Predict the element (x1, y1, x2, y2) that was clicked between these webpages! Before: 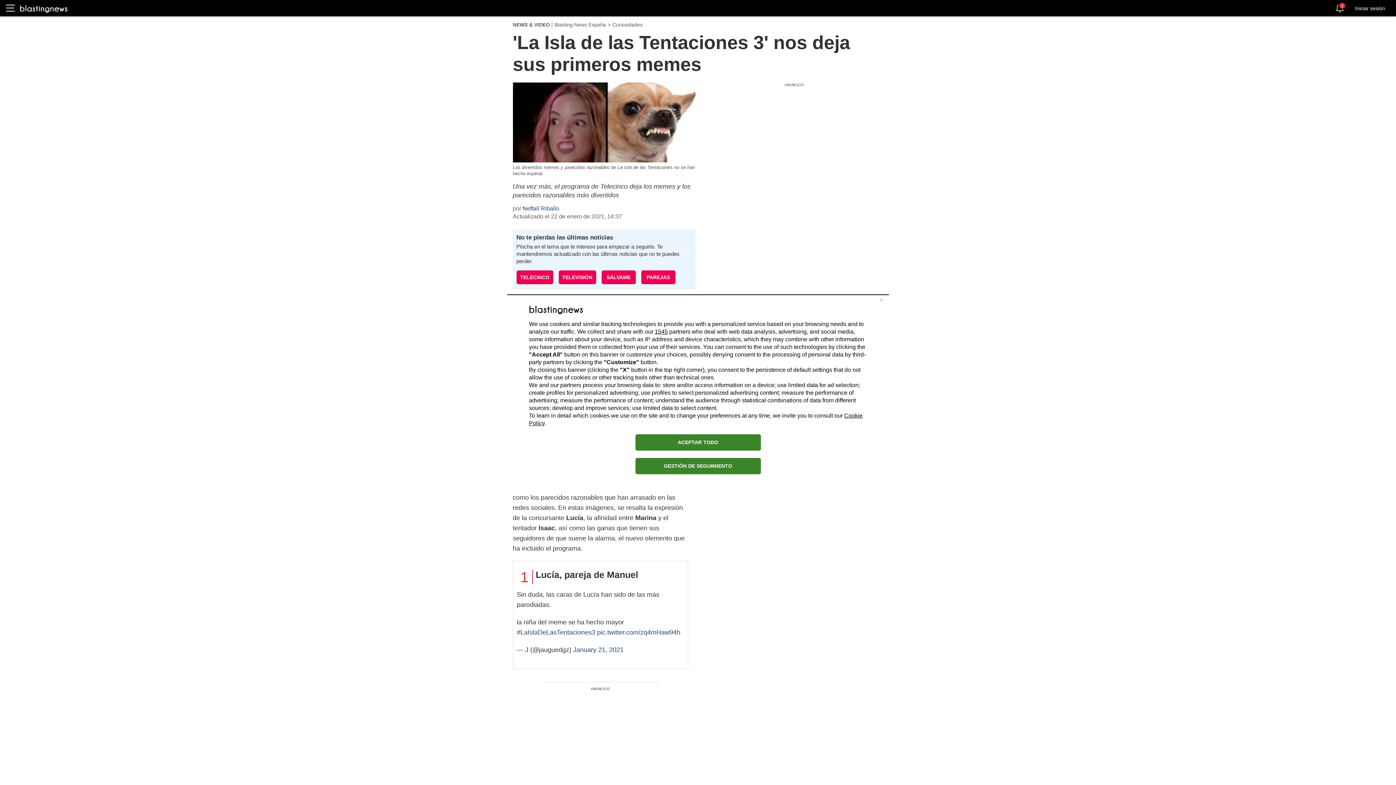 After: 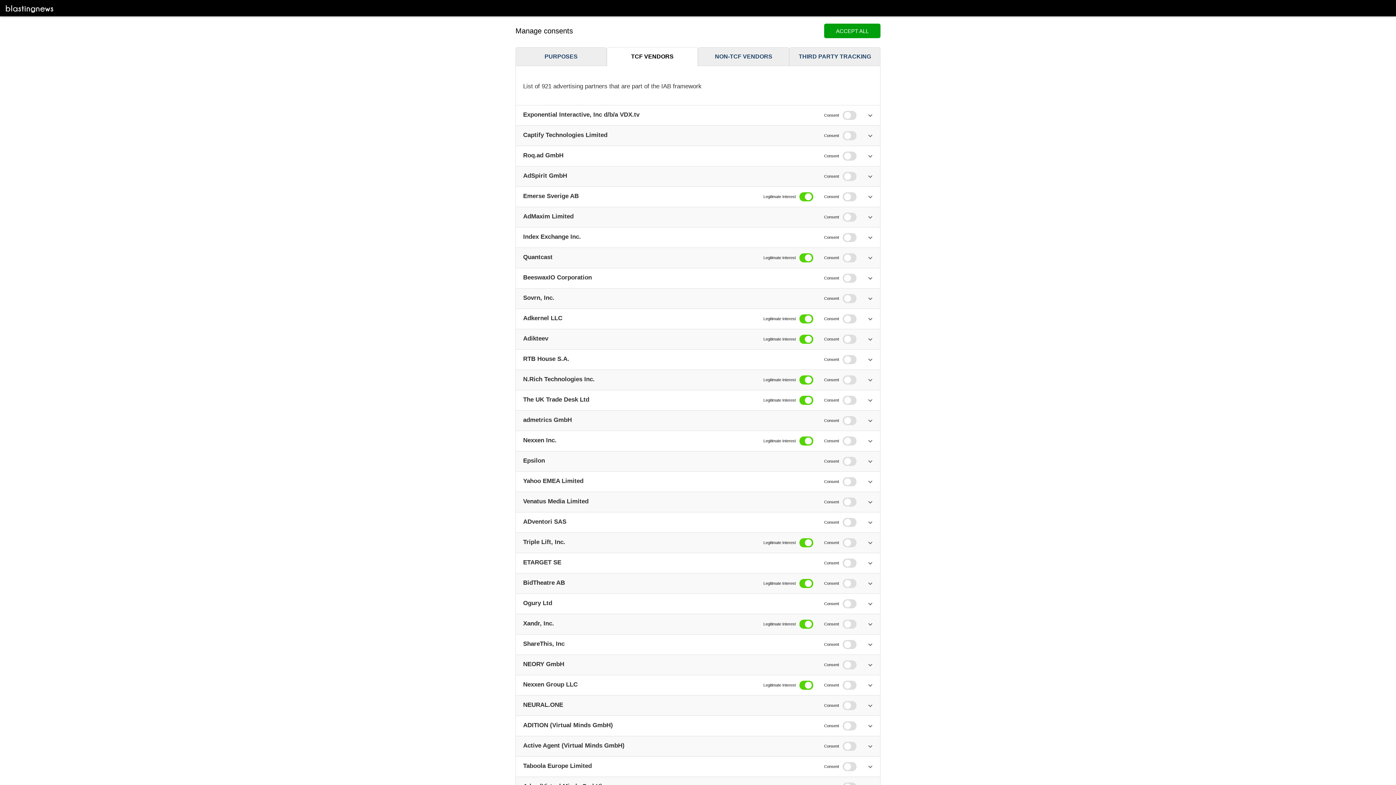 Action: label: 1545 bbox: (654, 328, 668, 334)